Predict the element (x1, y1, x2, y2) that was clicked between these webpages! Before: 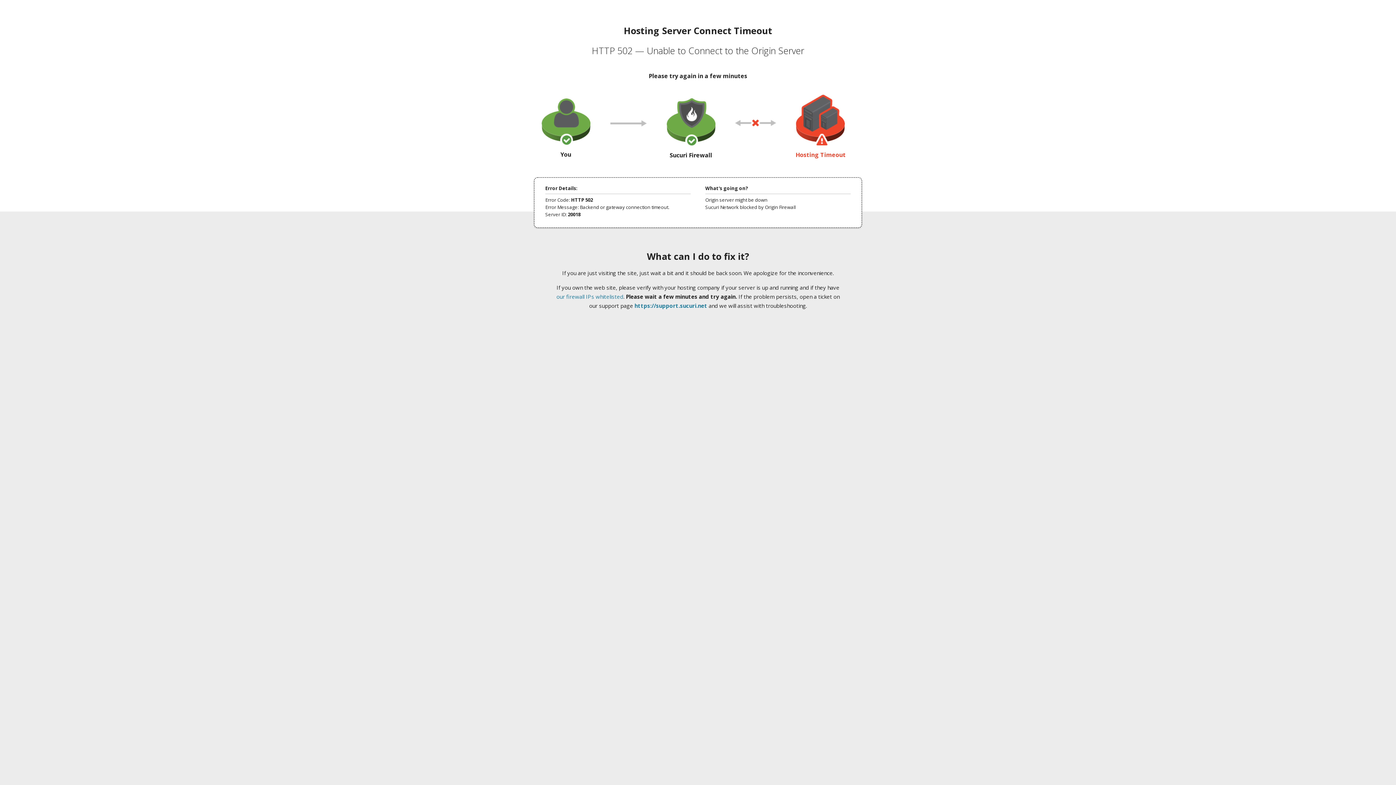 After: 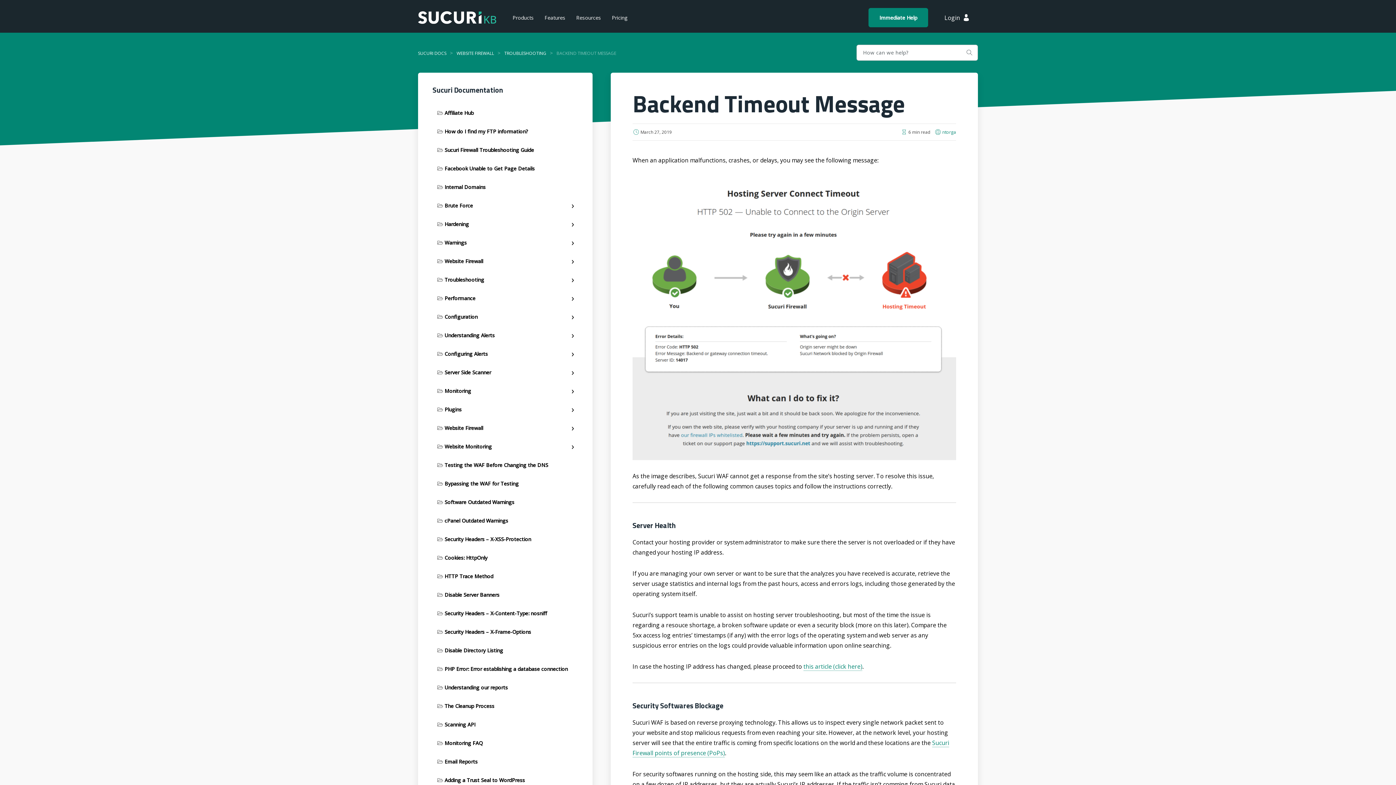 Action: bbox: (556, 293, 623, 300) label: our firewall IPs whitelisted